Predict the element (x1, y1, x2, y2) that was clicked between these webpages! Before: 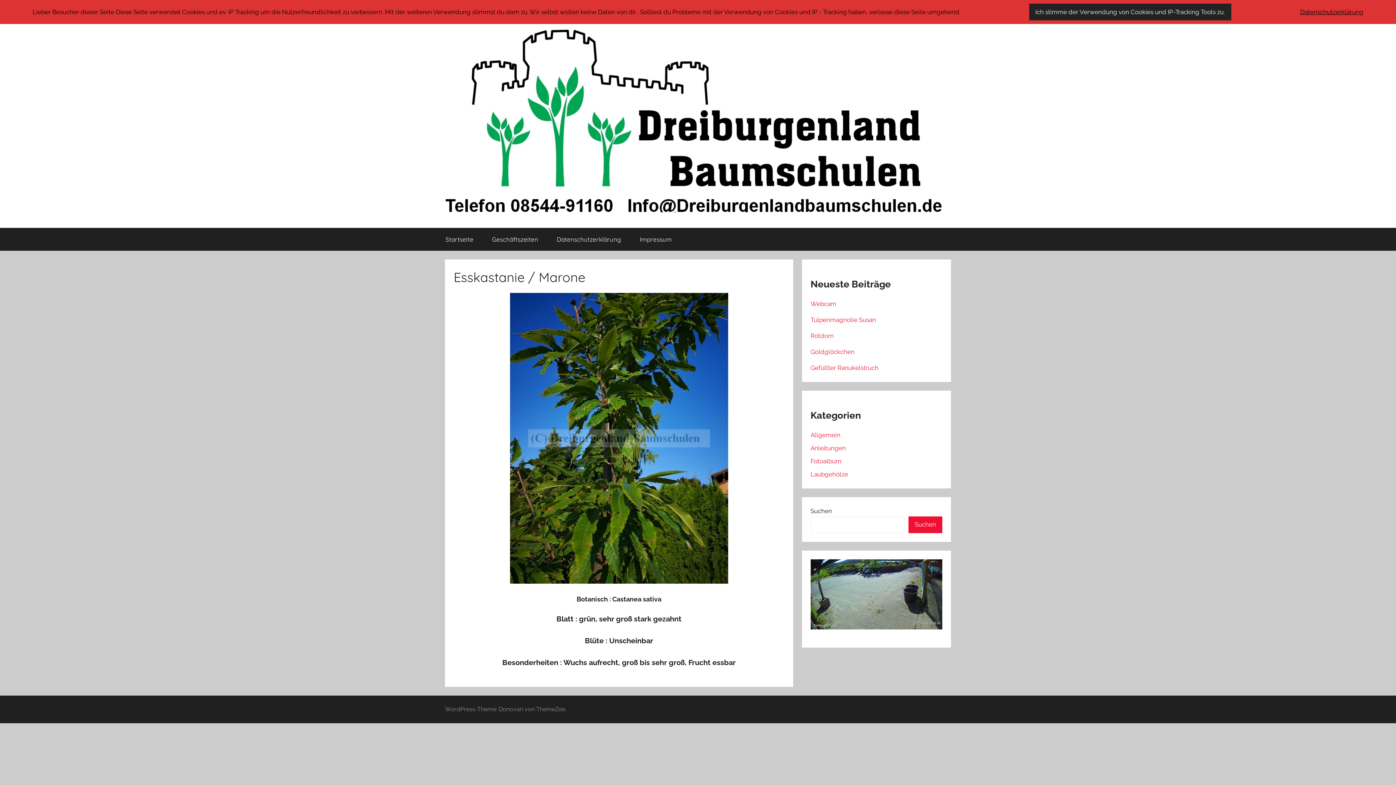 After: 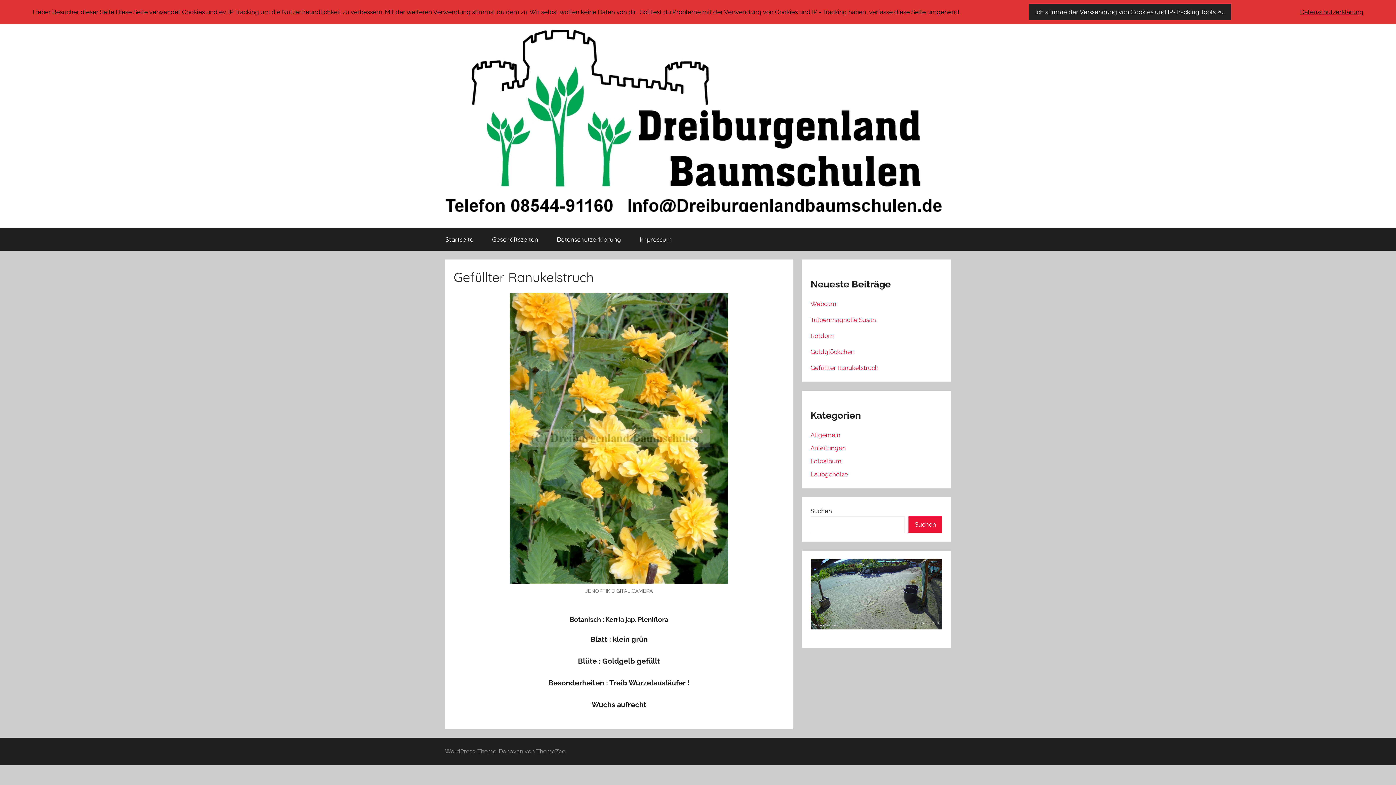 Action: label: Gefüllter Ranukelstruch bbox: (810, 364, 878, 371)